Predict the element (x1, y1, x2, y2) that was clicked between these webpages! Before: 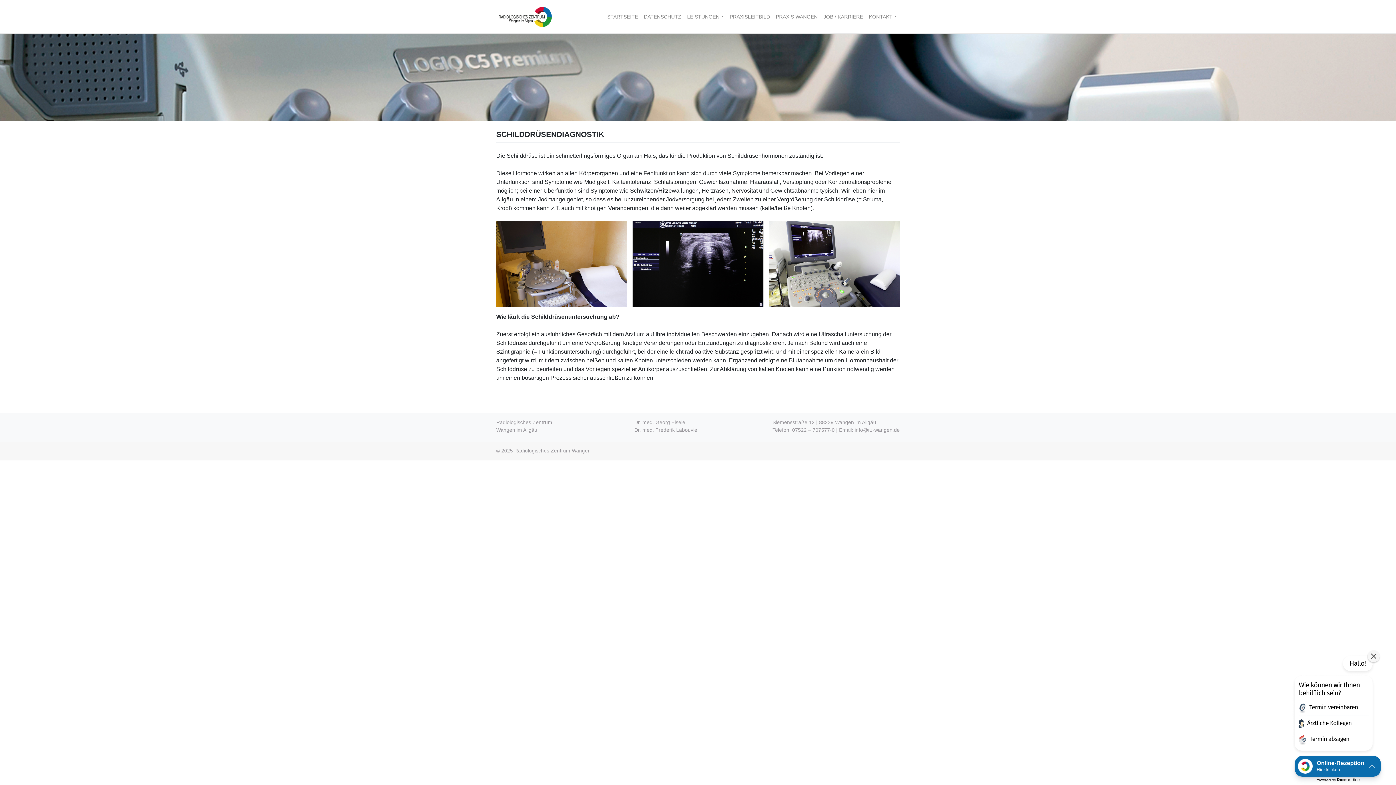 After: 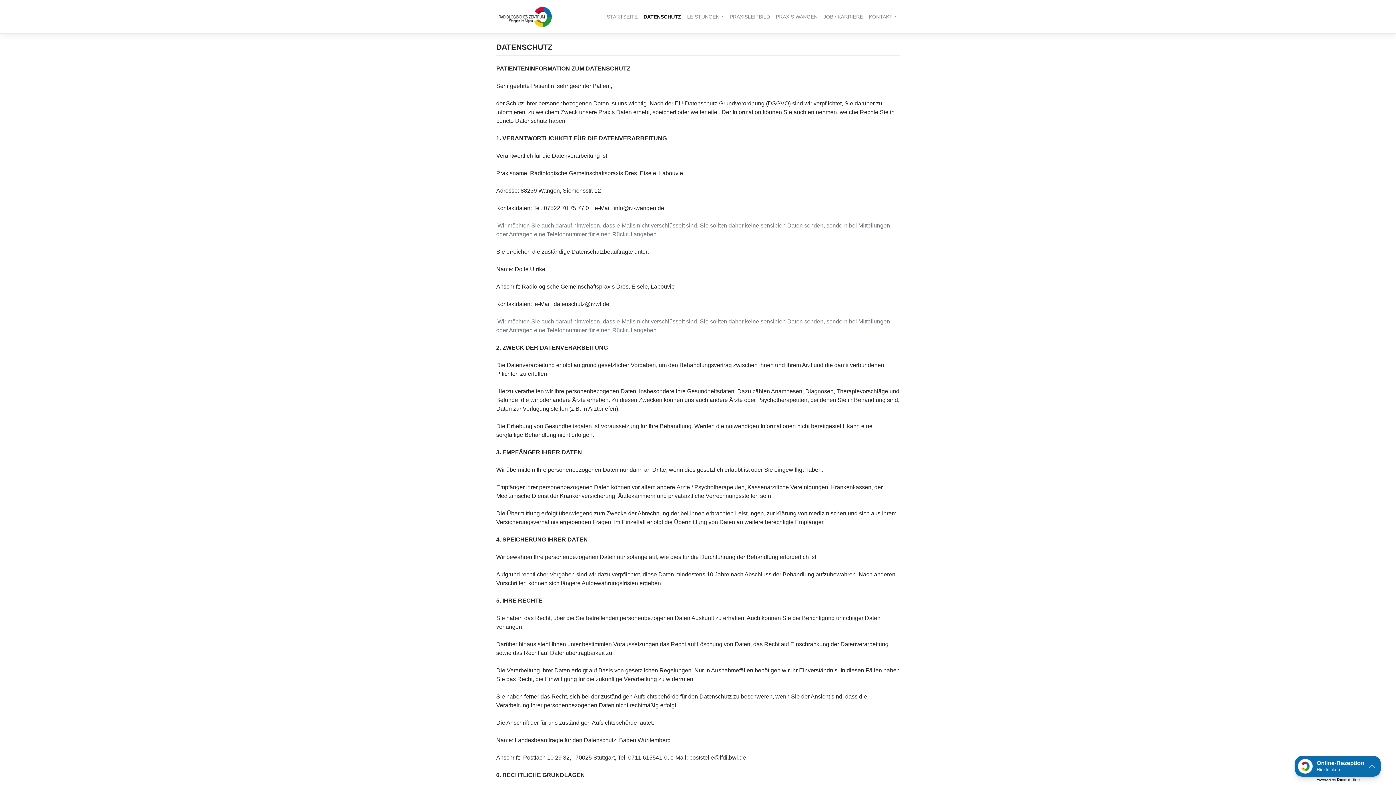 Action: label: DATENSCHUTZ bbox: (641, 10, 684, 23)